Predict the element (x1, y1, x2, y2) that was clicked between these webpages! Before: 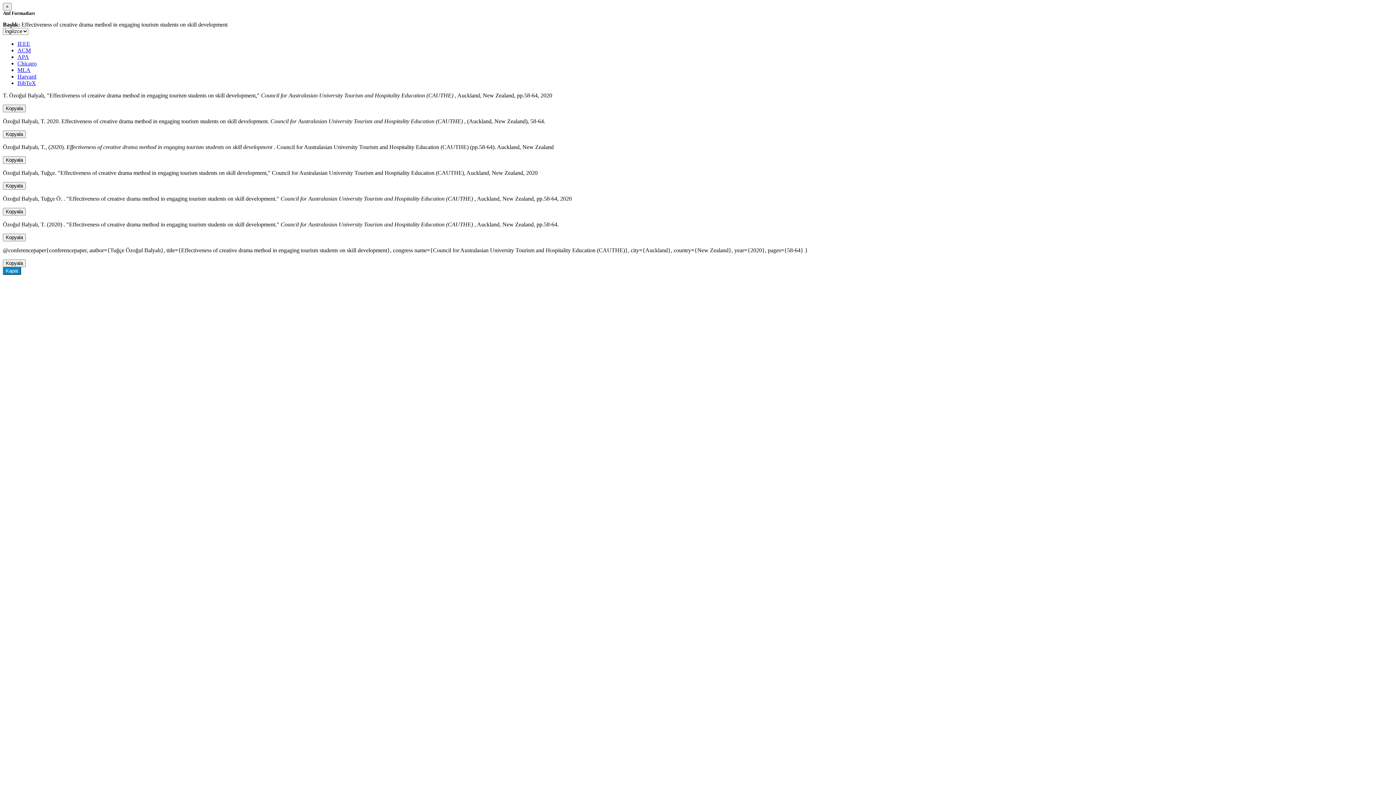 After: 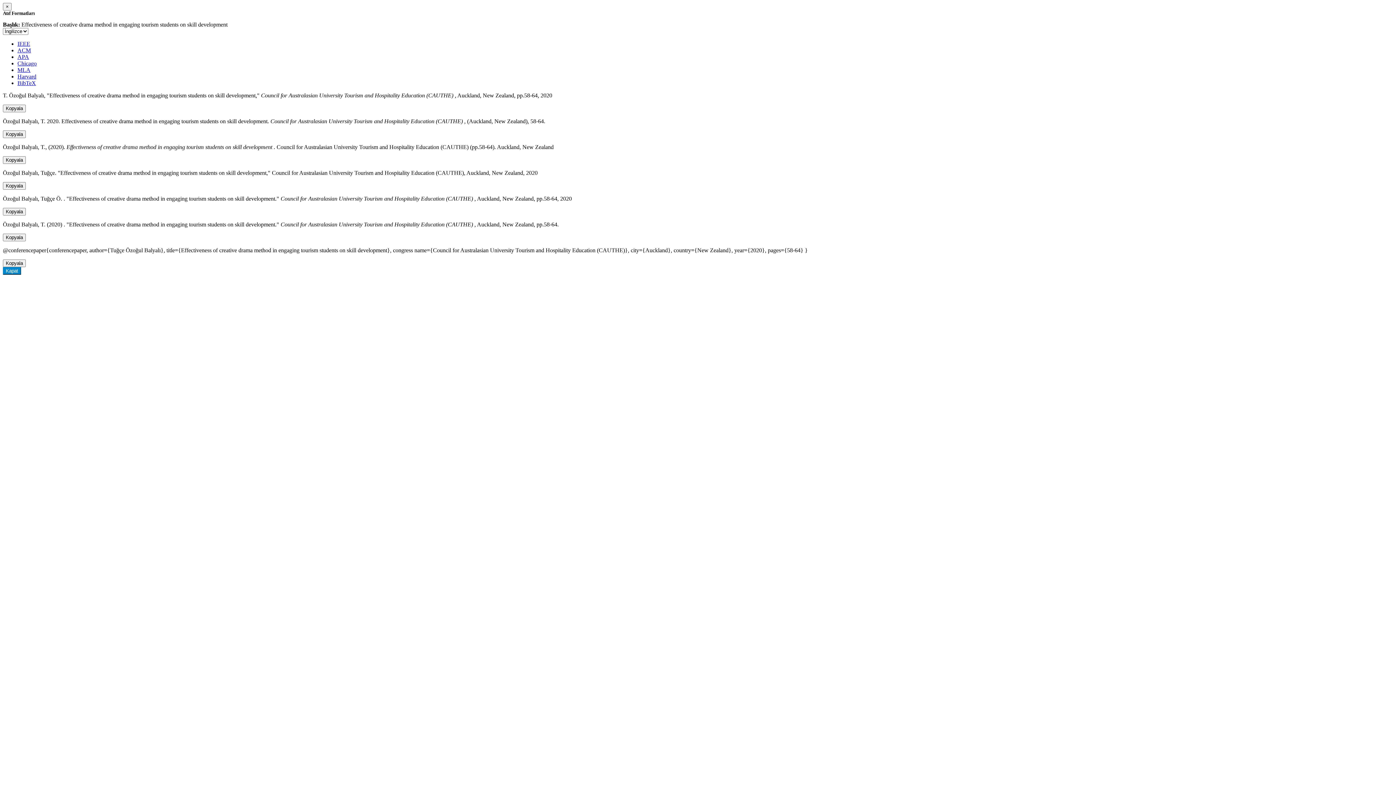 Action: label: MLA bbox: (17, 66, 30, 73)